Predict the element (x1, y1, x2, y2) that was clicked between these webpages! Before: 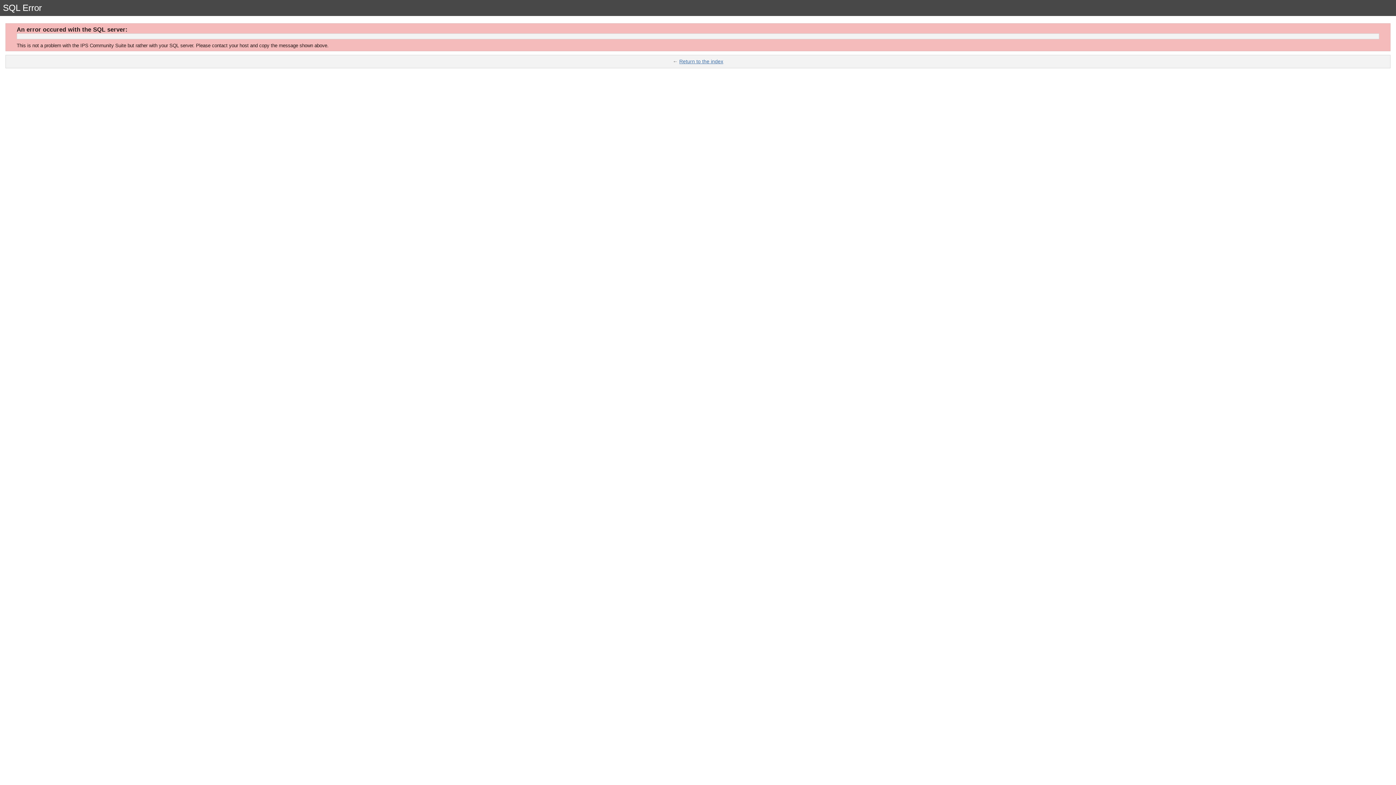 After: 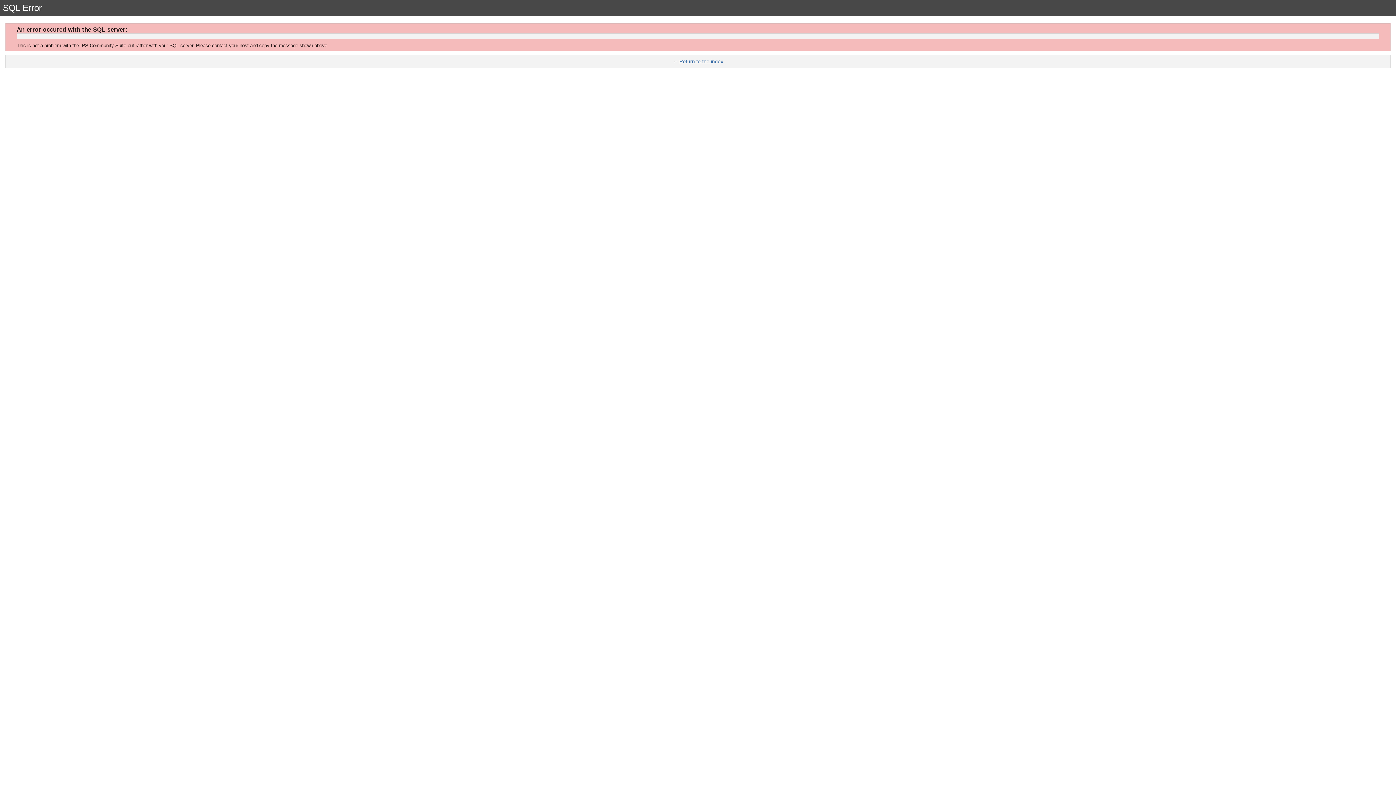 Action: bbox: (679, 58, 723, 64) label: Return to the index